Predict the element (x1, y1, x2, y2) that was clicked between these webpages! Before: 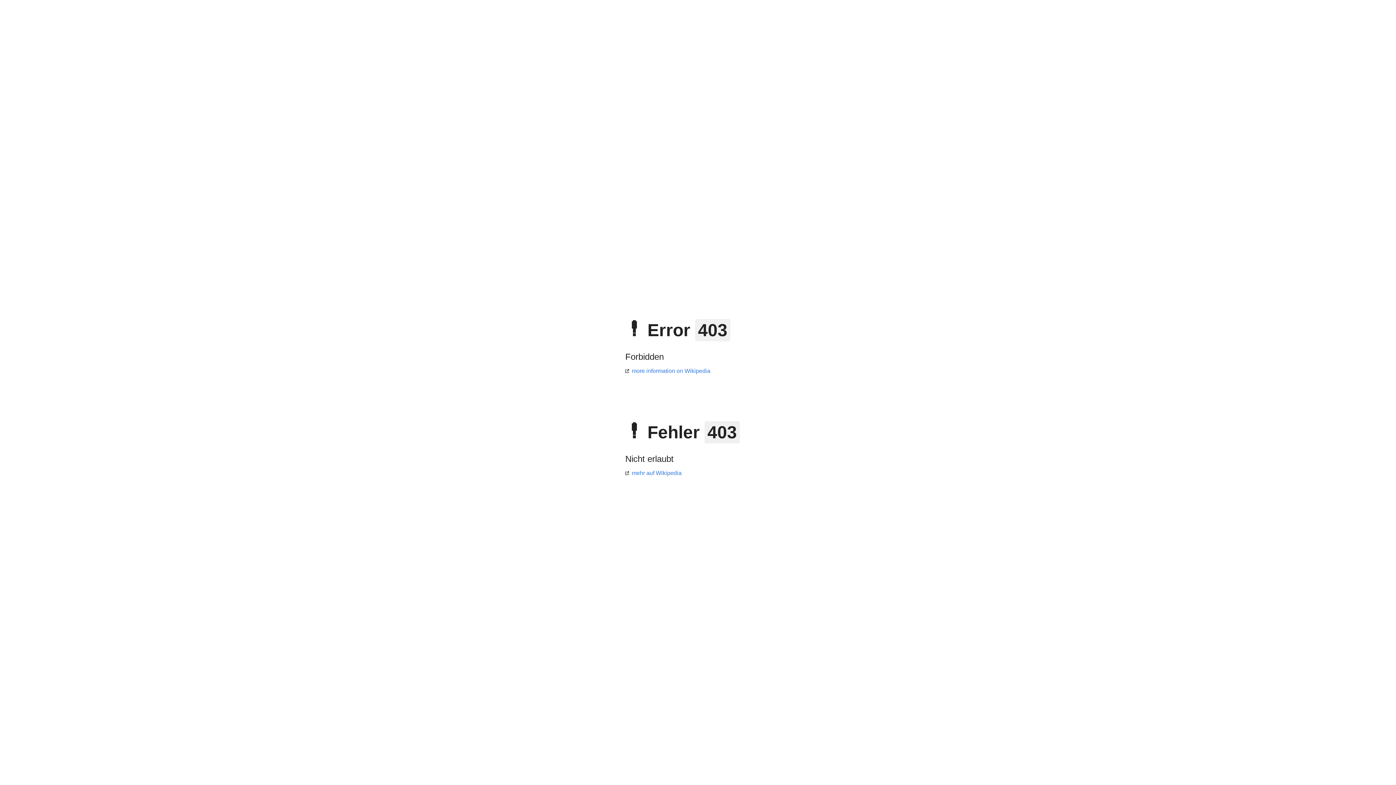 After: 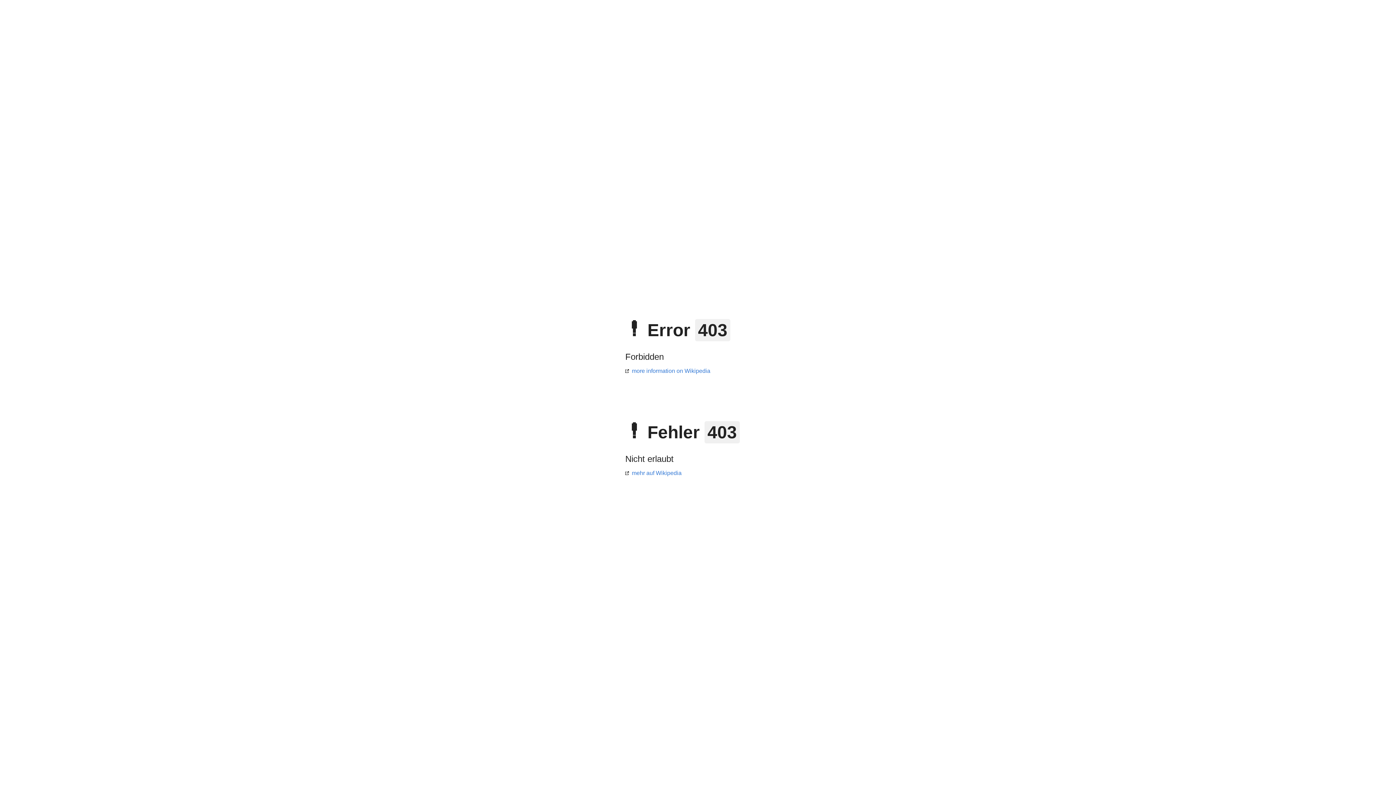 Action: bbox: (625, 470, 681, 476) label: mehr auf Wikipedia